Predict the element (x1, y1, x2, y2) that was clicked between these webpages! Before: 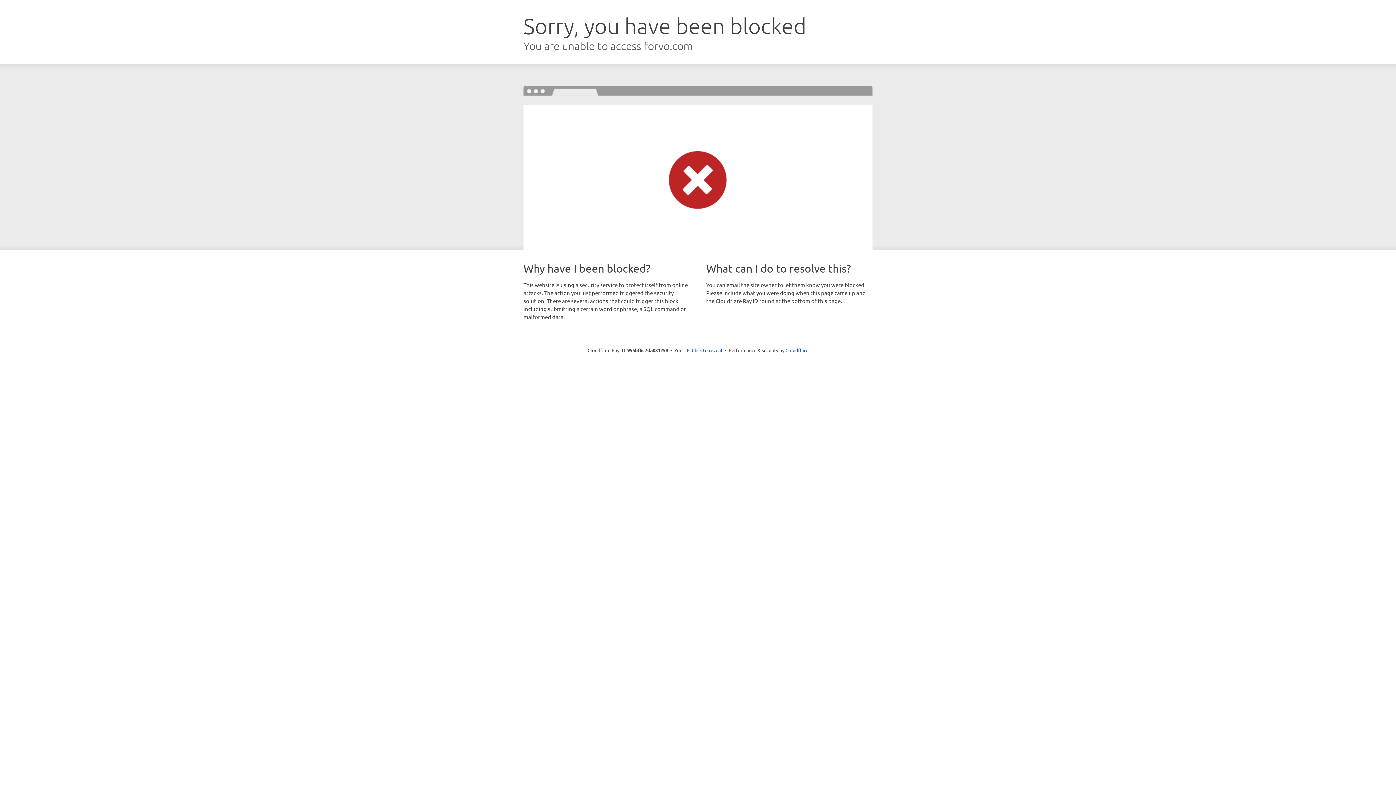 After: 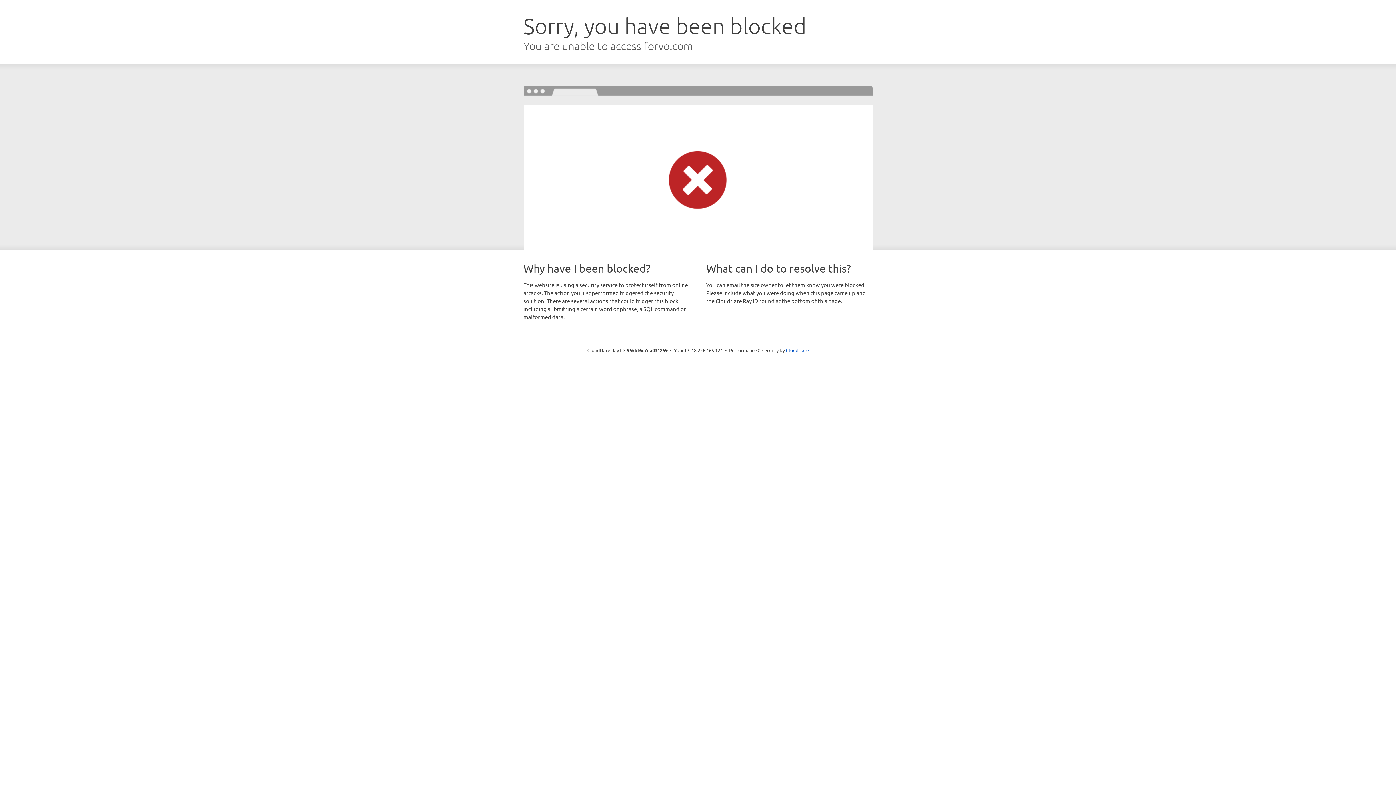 Action: label: Click to reveal bbox: (692, 346, 722, 353)